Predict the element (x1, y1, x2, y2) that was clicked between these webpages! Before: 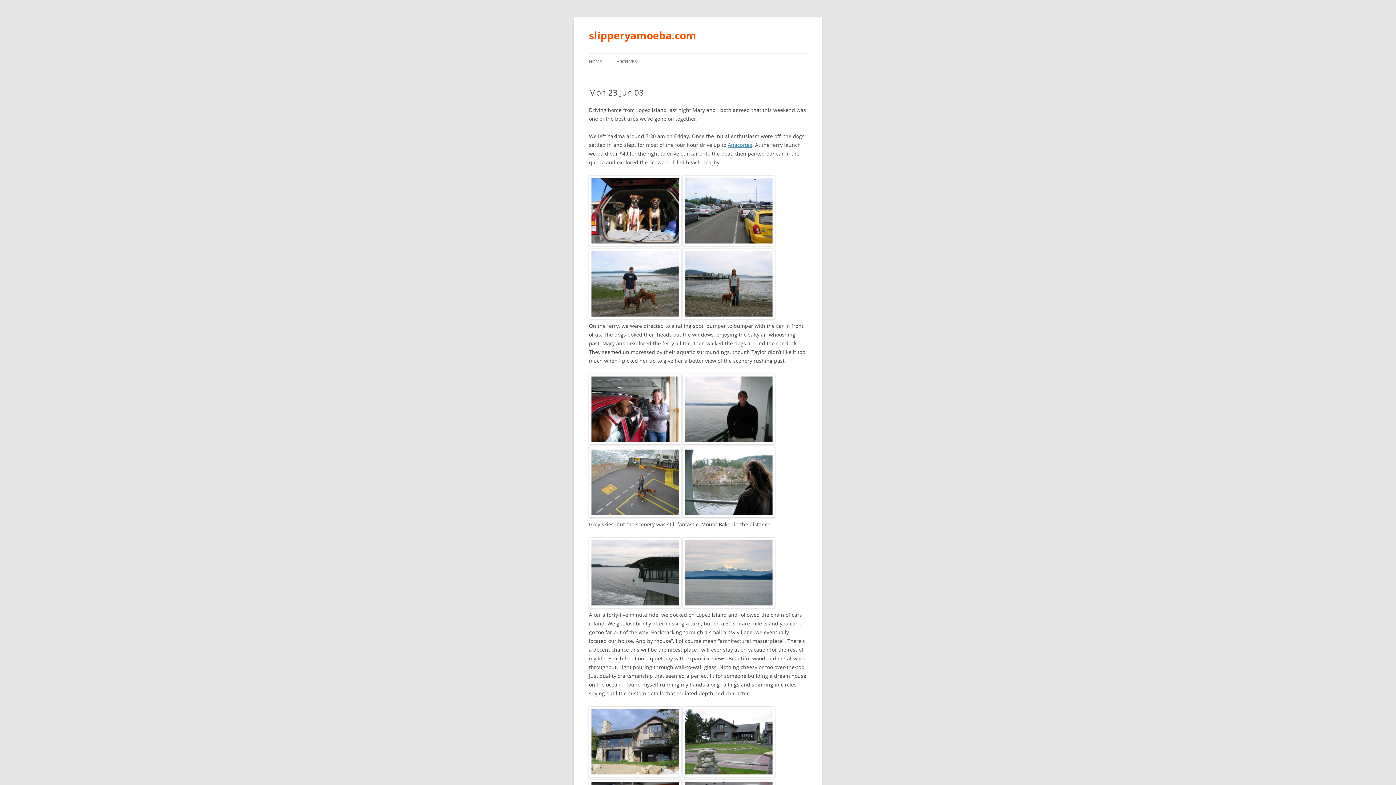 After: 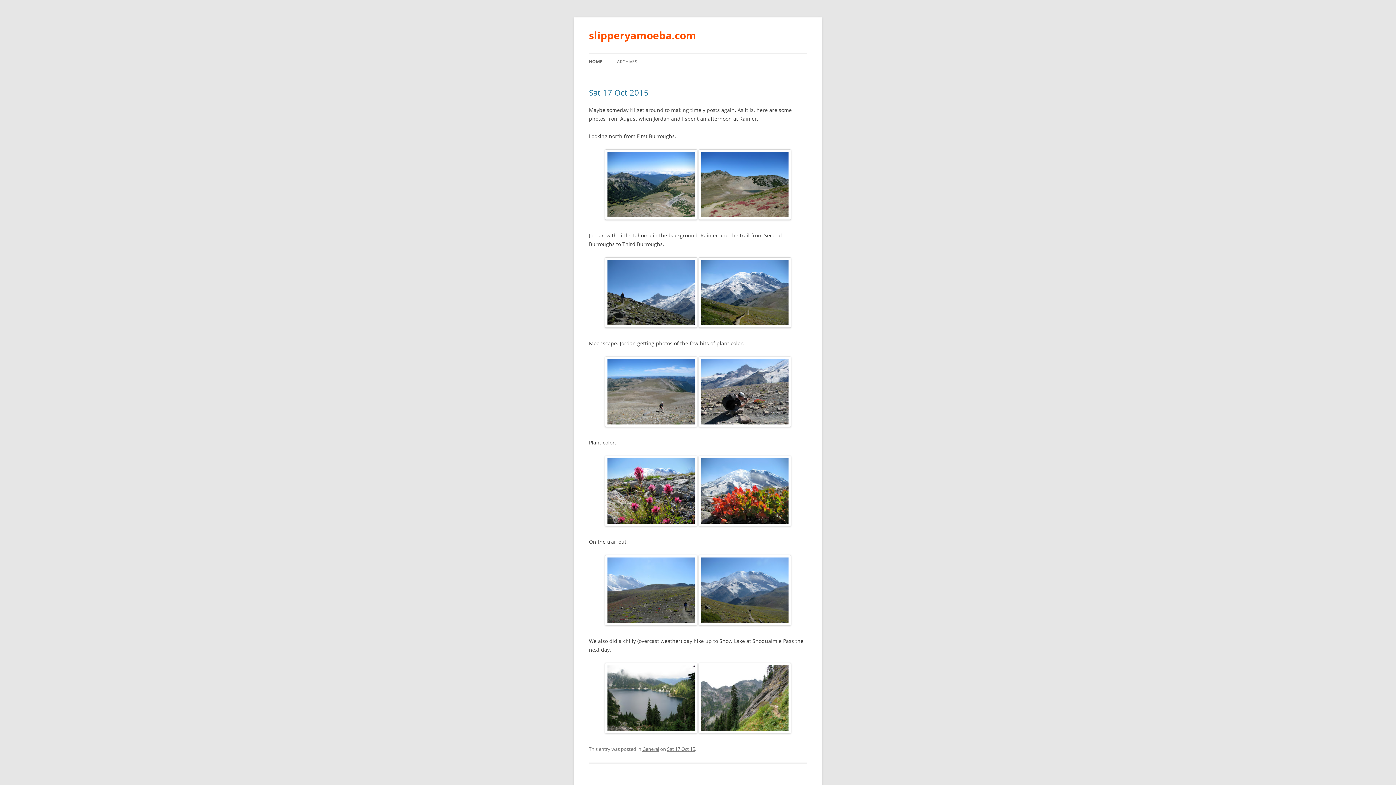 Action: label: slipperyamoeba.com bbox: (589, 26, 696, 44)